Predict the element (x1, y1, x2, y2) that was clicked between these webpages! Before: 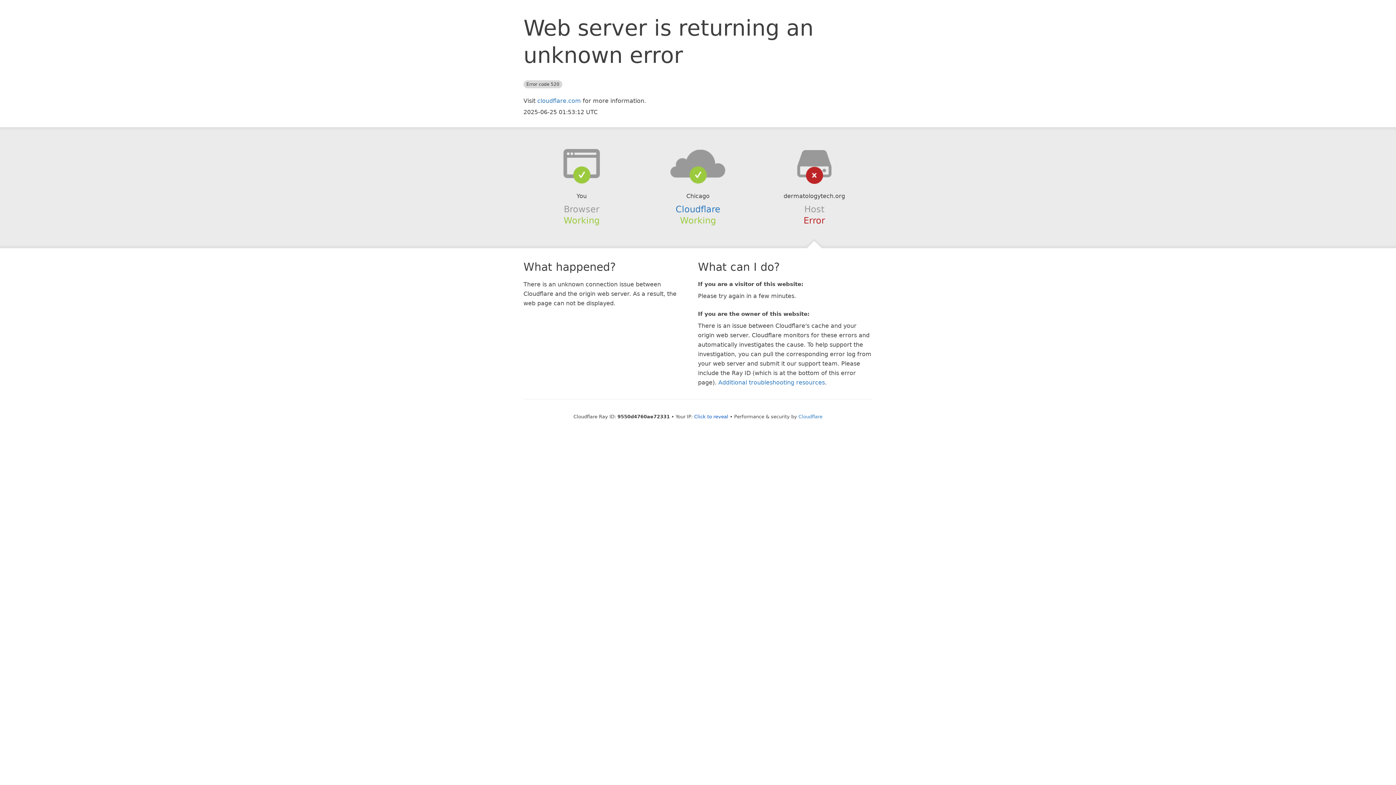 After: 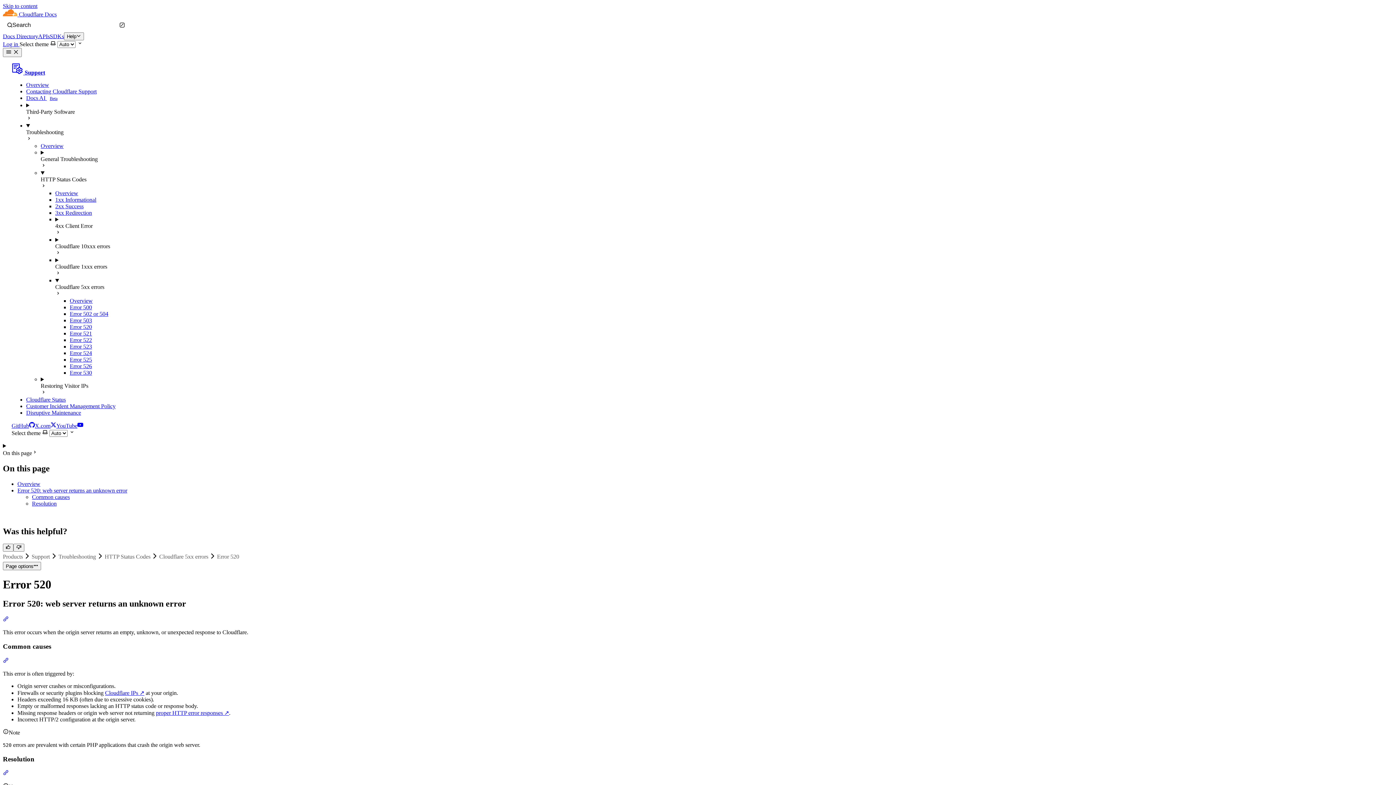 Action: bbox: (718, 379, 825, 386) label: Additional troubleshooting resources